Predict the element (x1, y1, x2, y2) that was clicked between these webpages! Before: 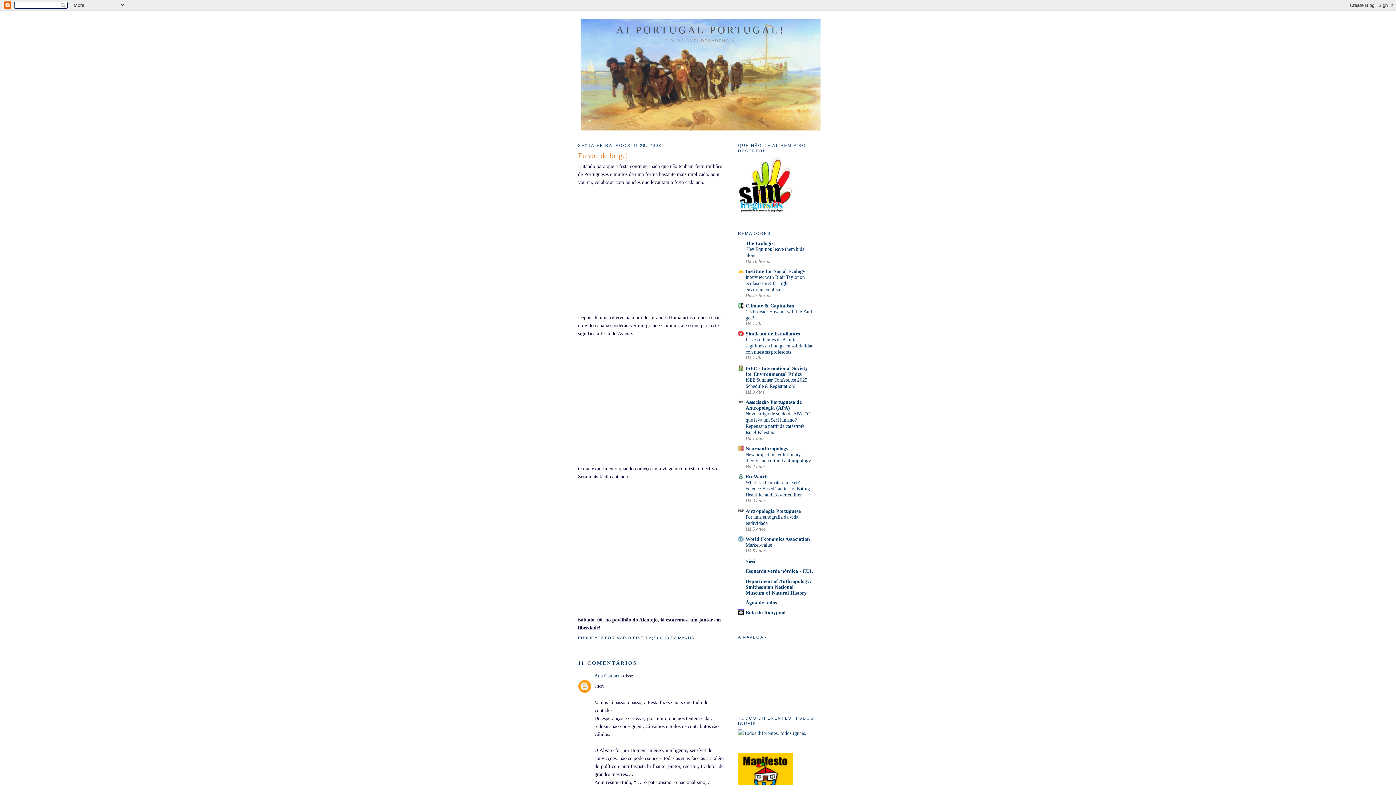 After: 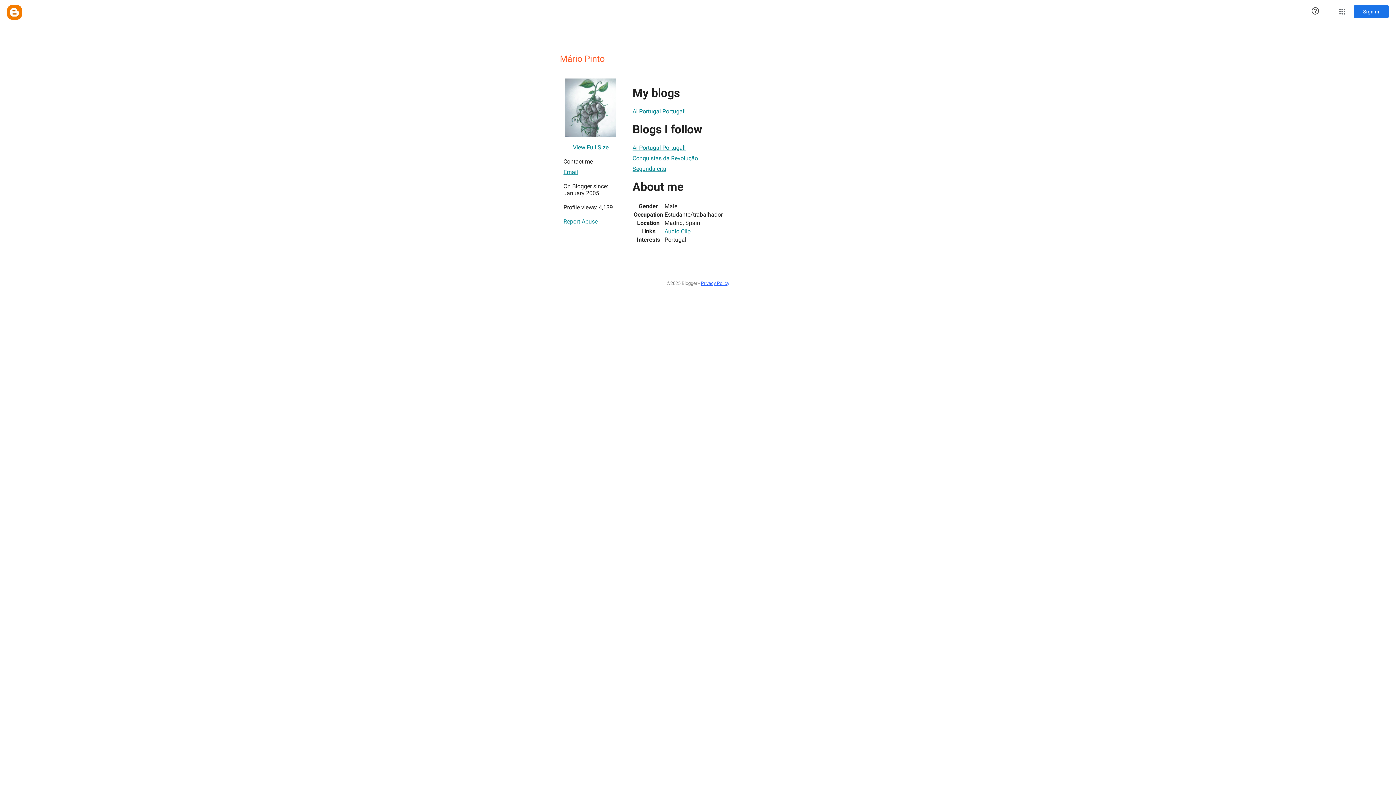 Action: bbox: (616, 636, 649, 640) label: MÁRIO PINTO 